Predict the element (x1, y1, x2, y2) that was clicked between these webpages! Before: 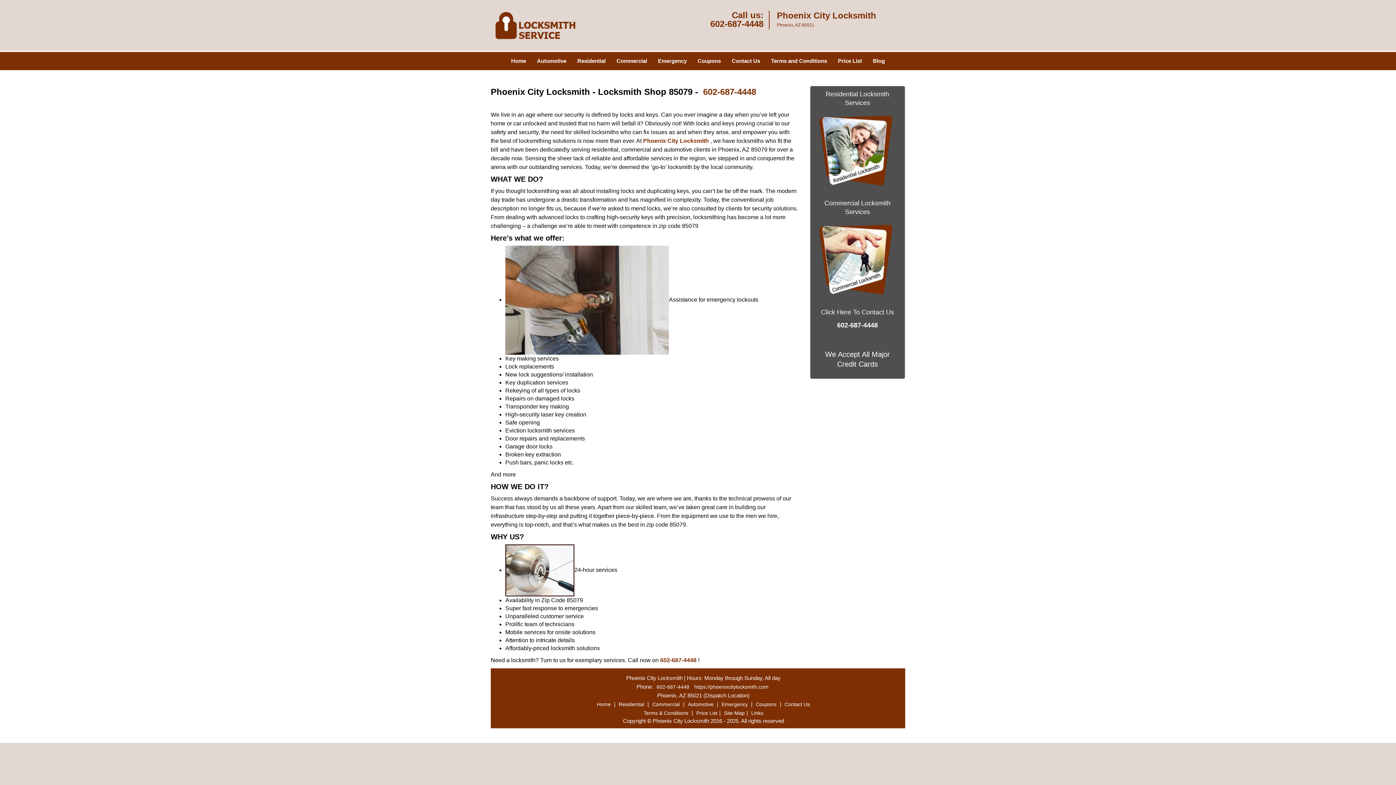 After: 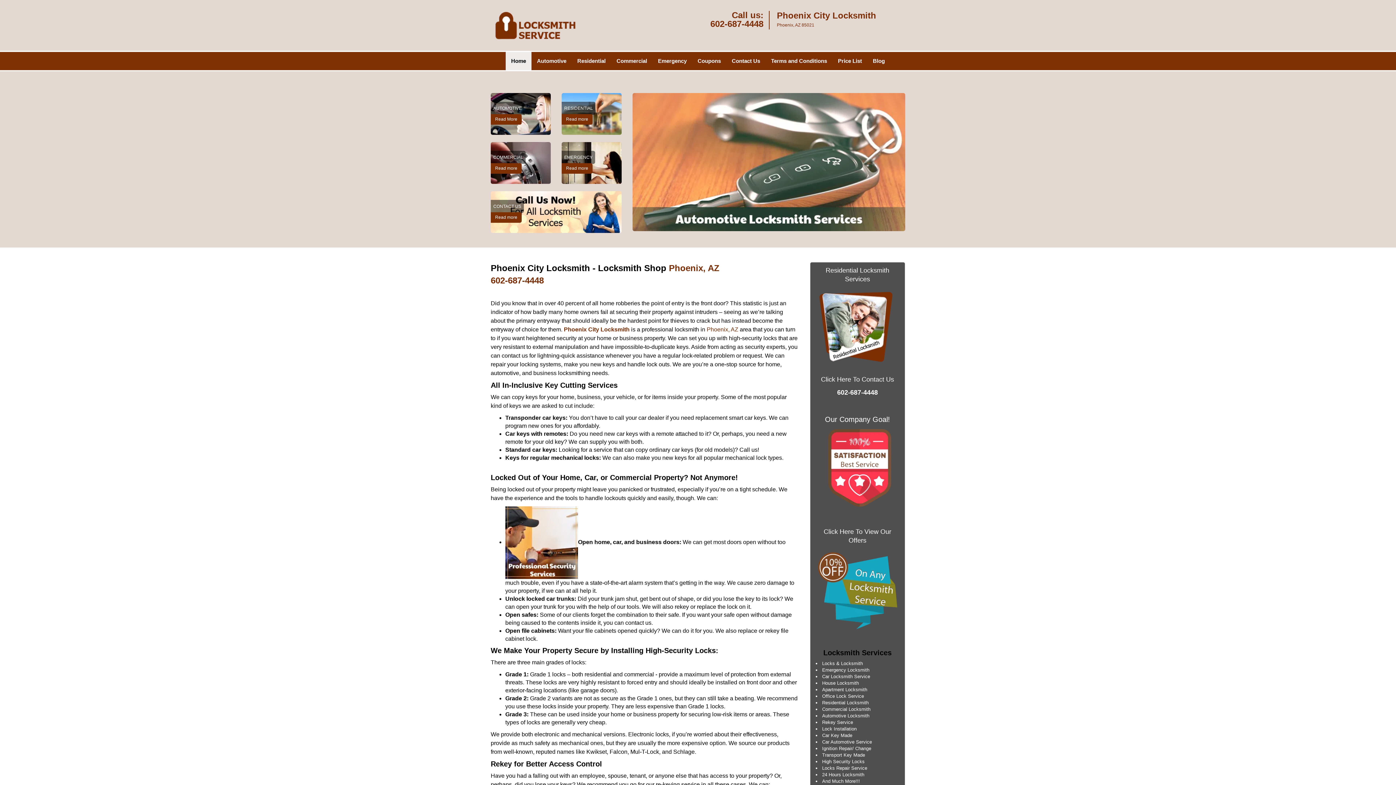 Action: bbox: (505, 42, 531, 60) label: Home